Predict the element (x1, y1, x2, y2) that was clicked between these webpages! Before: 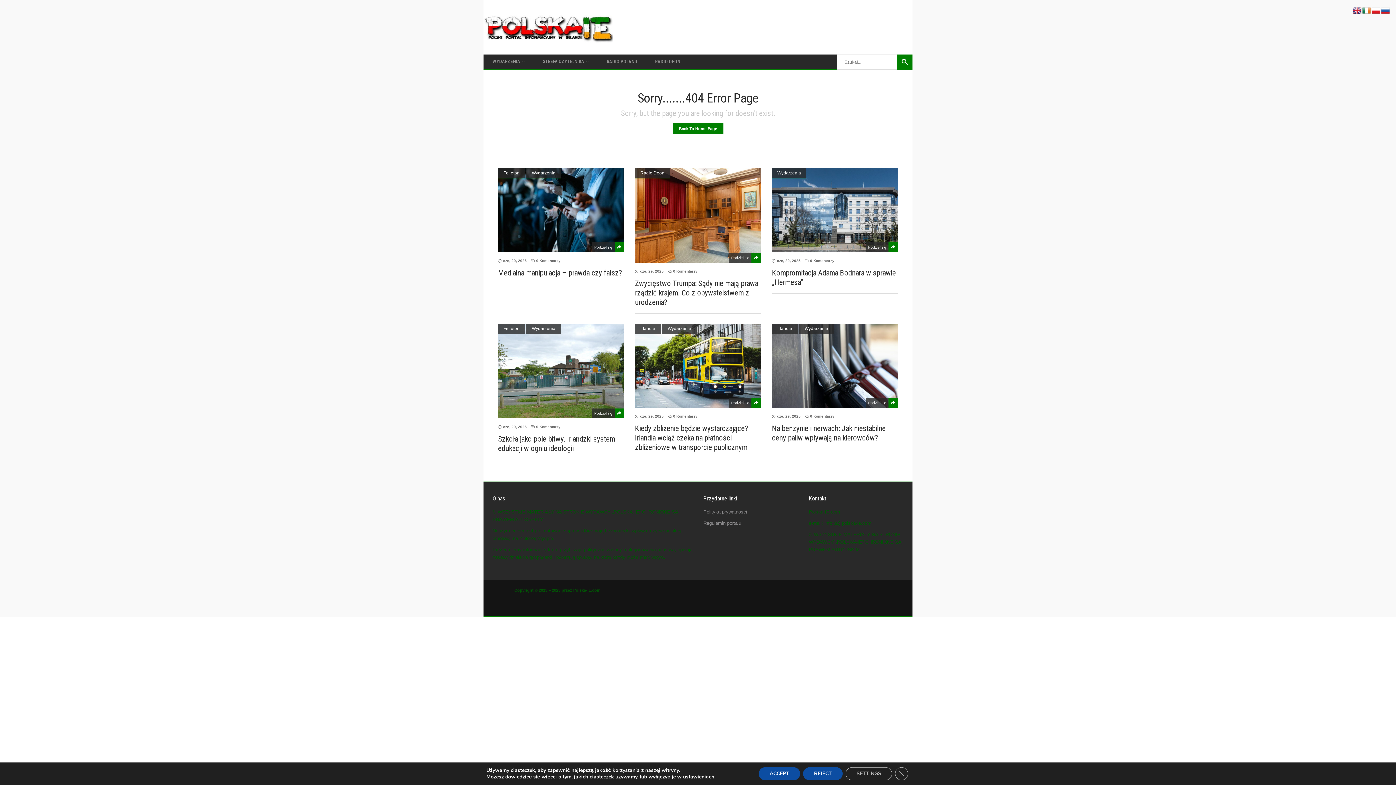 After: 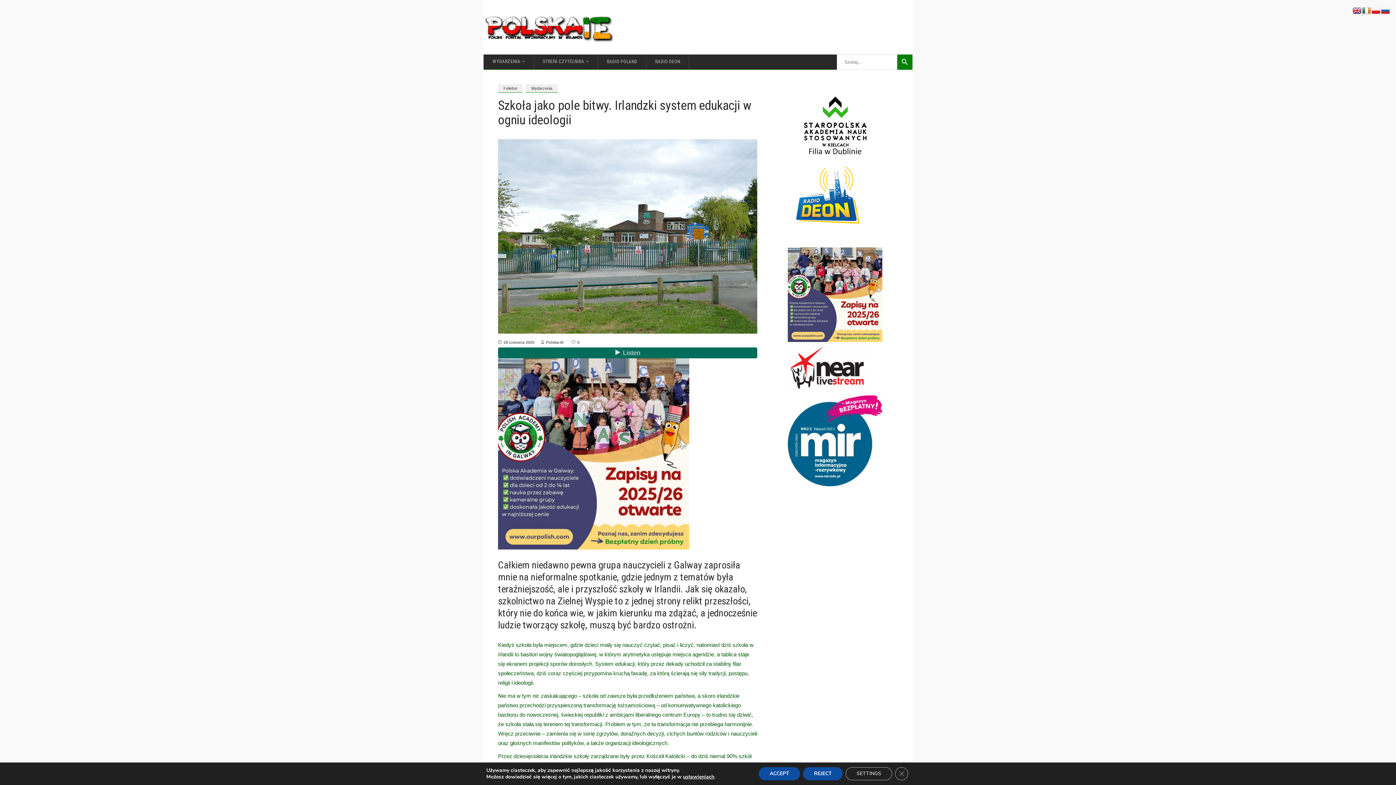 Action: bbox: (498, 434, 615, 452) label: Szkoła jako pole bitwy. Irlandzki system edukacji w ogniu ideologii